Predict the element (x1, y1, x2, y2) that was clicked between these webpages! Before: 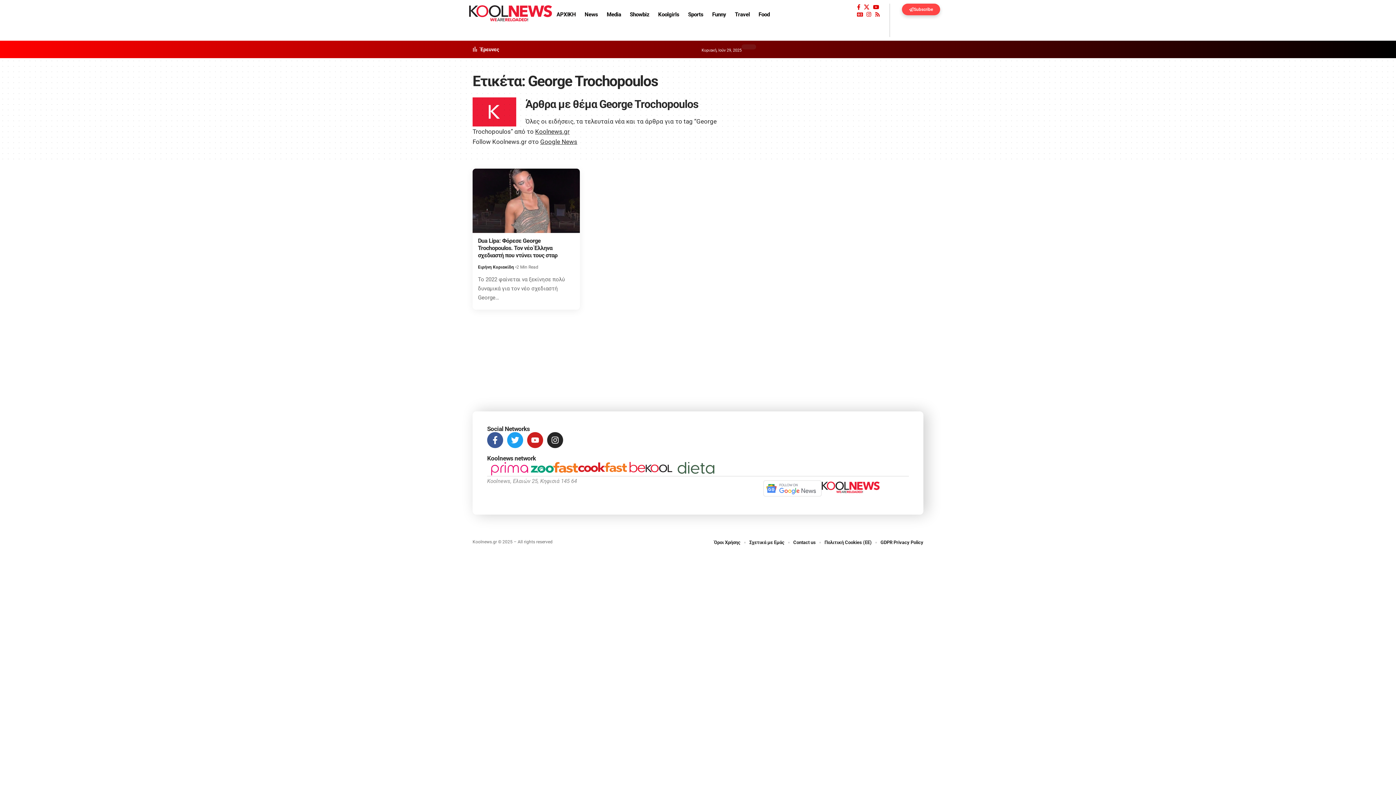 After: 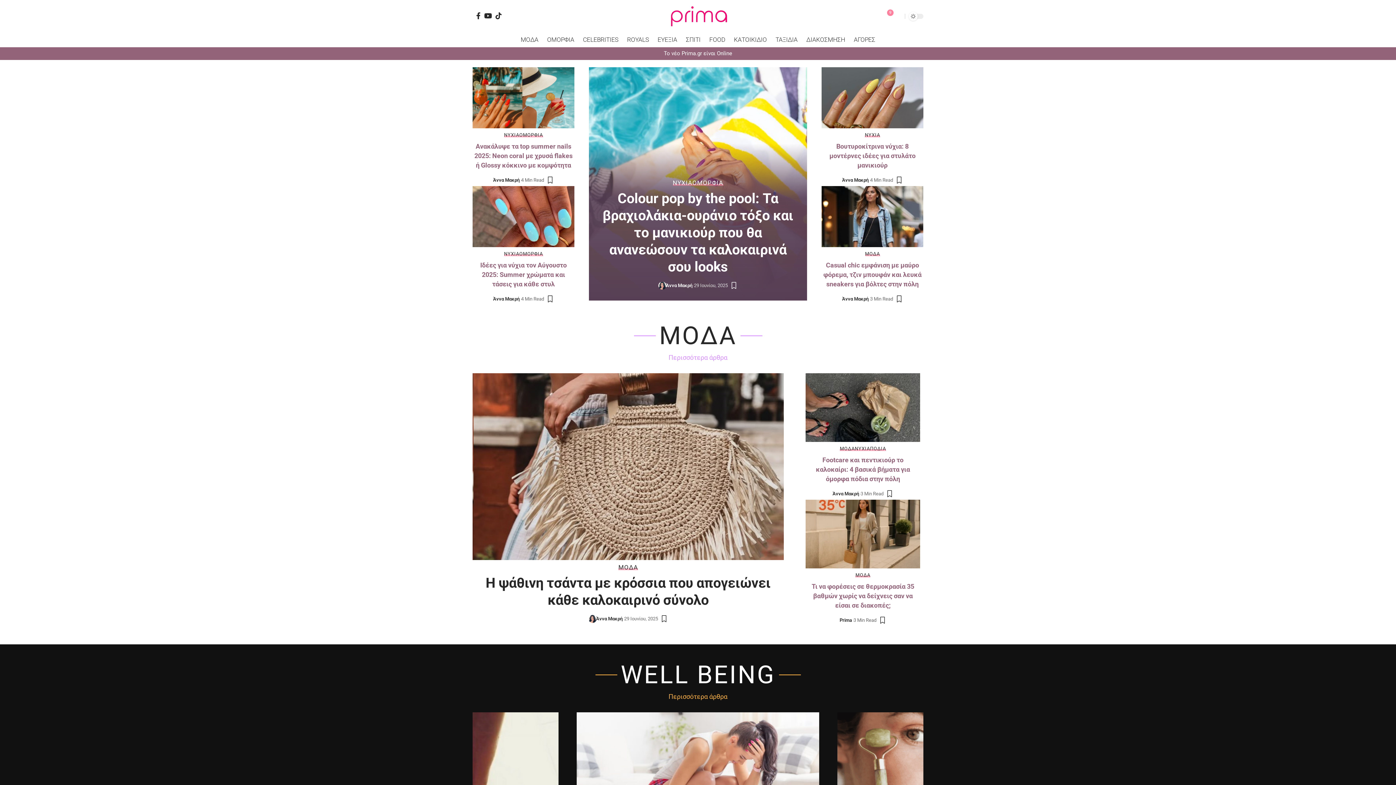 Action: bbox: (487, 464, 530, 472)